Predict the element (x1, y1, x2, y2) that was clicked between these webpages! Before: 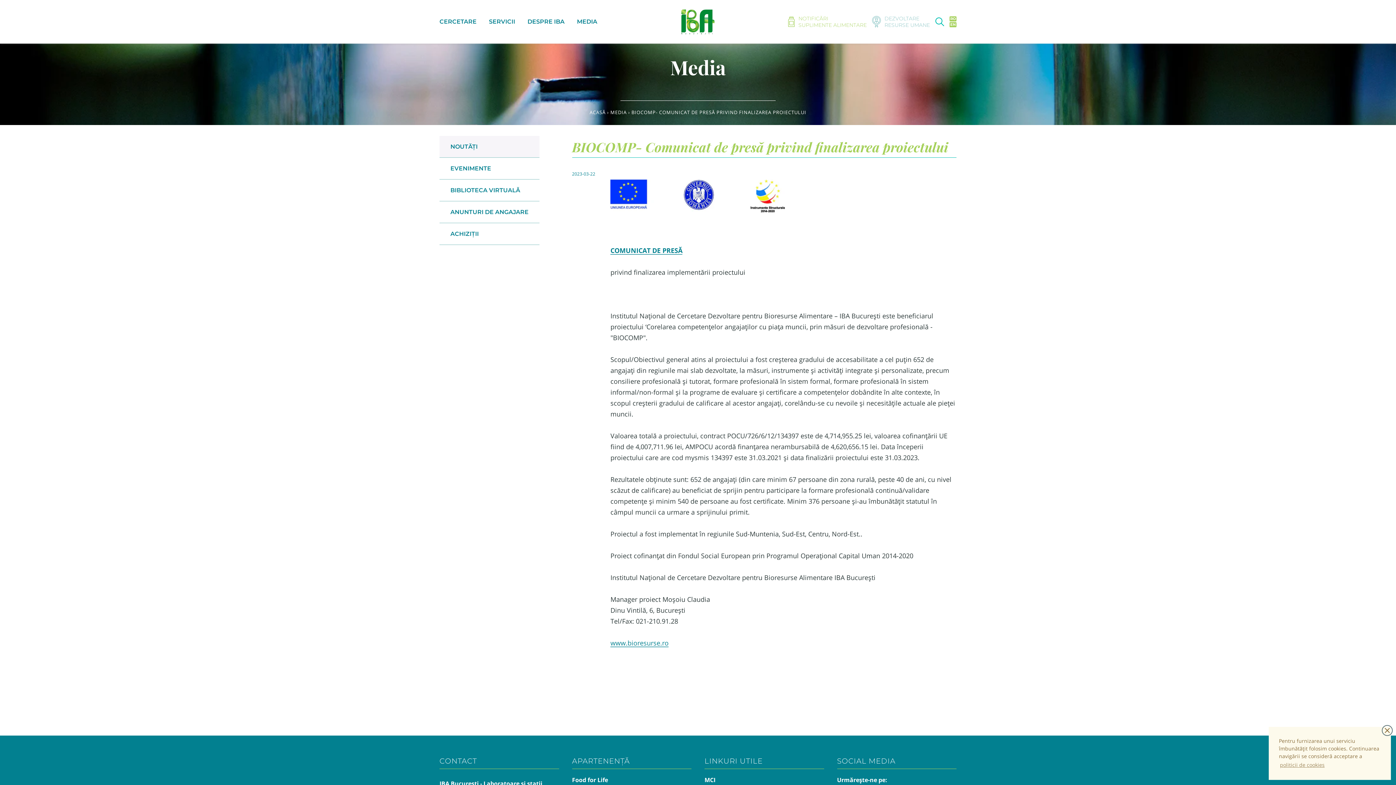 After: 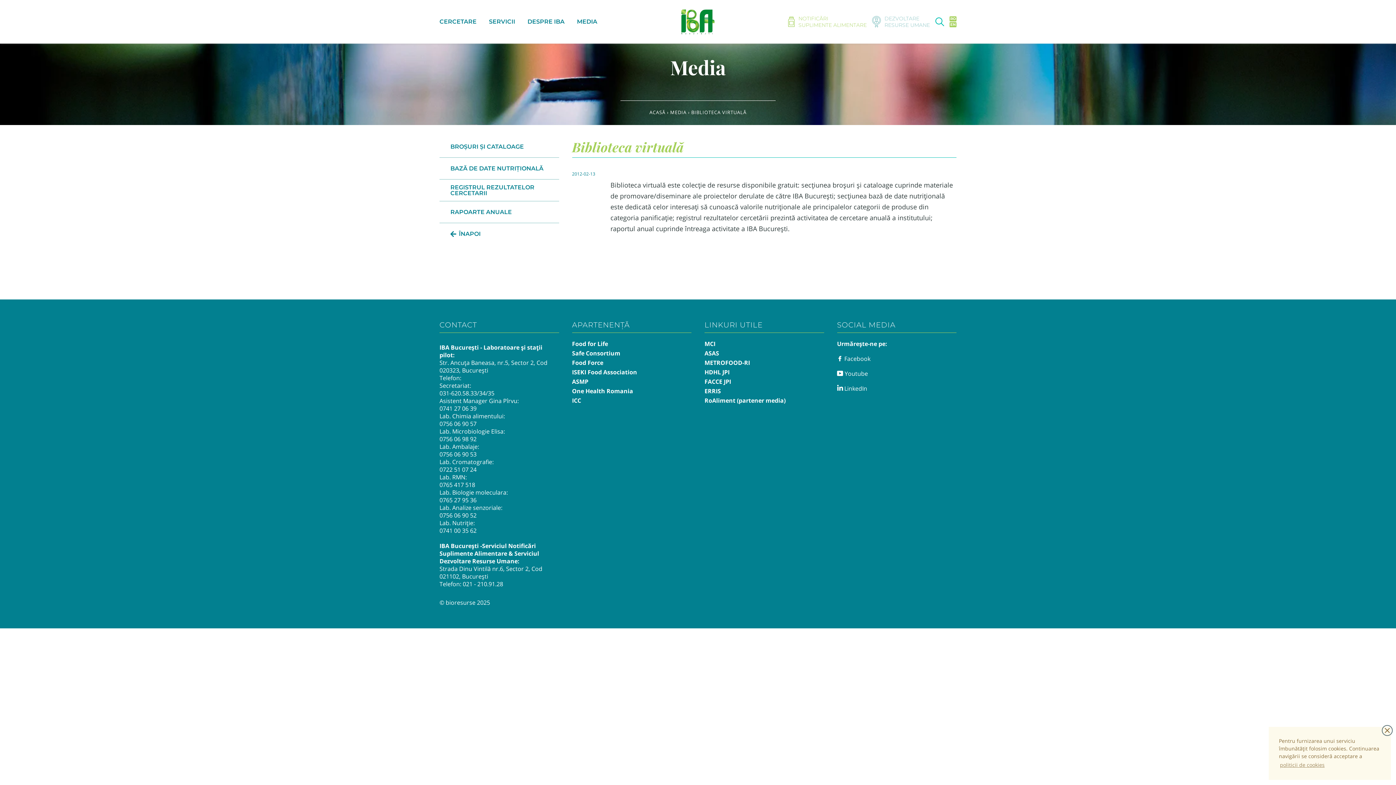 Action: bbox: (439, 179, 539, 201) label: BIBLIOTECA VIRTUALĂ